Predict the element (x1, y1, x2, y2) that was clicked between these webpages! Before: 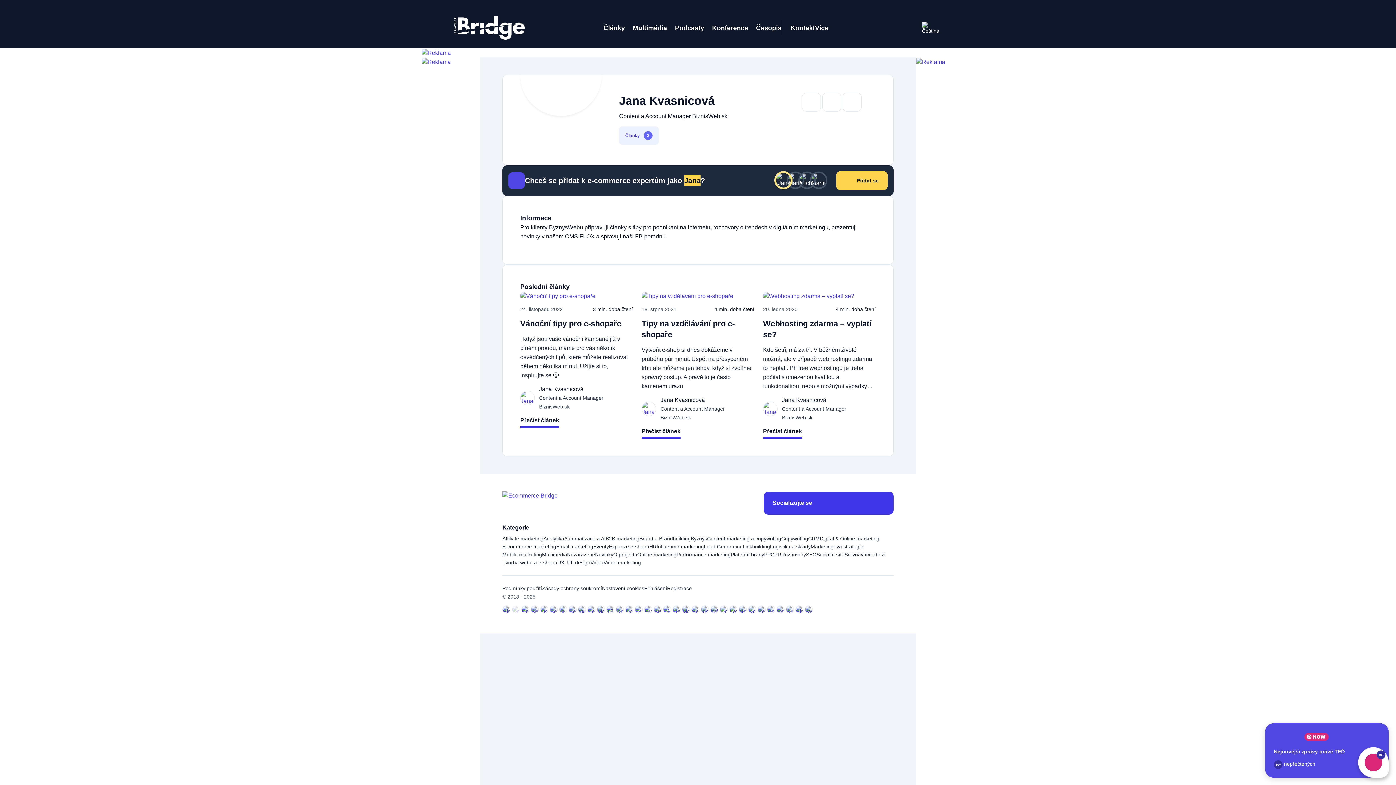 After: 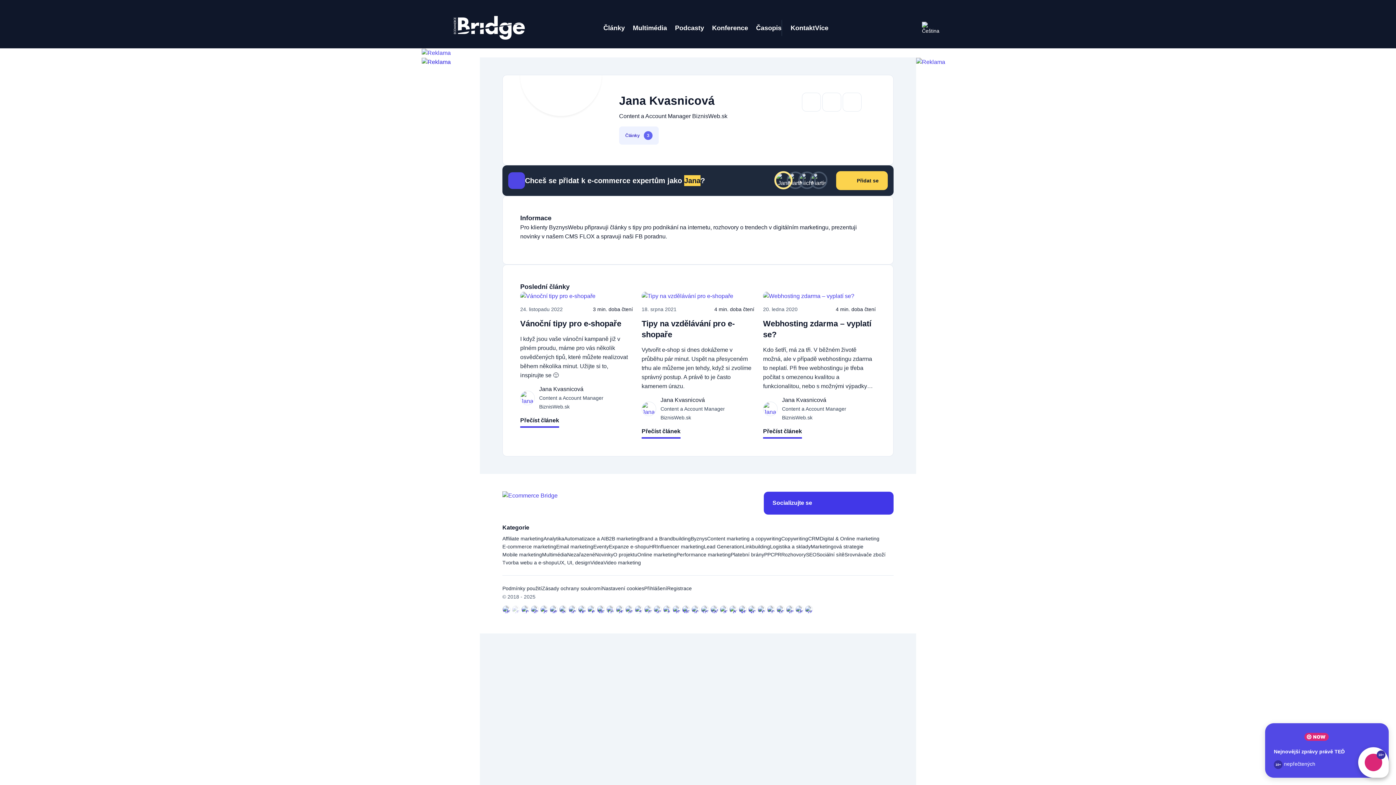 Action: bbox: (421, 58, 480, 64)